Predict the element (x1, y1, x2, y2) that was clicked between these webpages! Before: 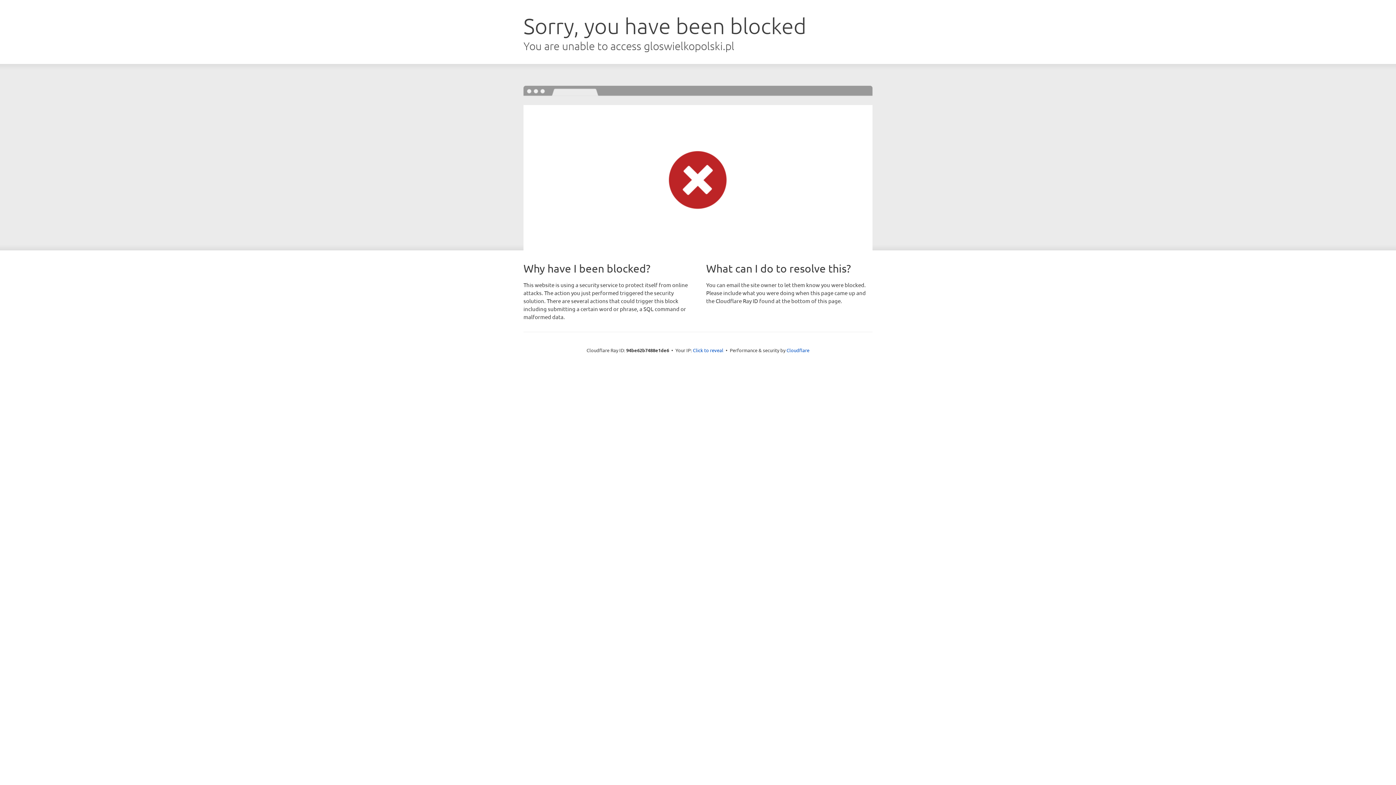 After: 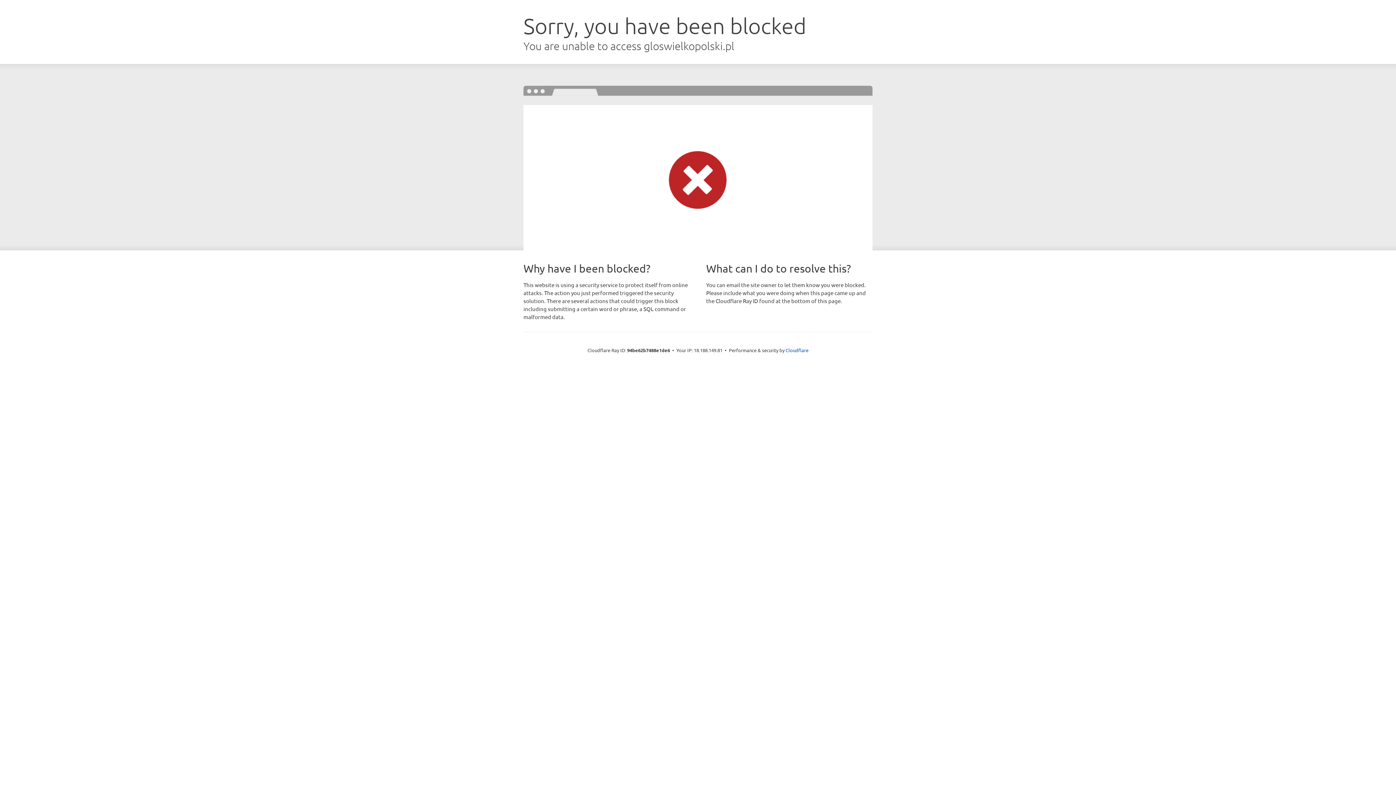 Action: label: Click to reveal bbox: (693, 346, 723, 353)